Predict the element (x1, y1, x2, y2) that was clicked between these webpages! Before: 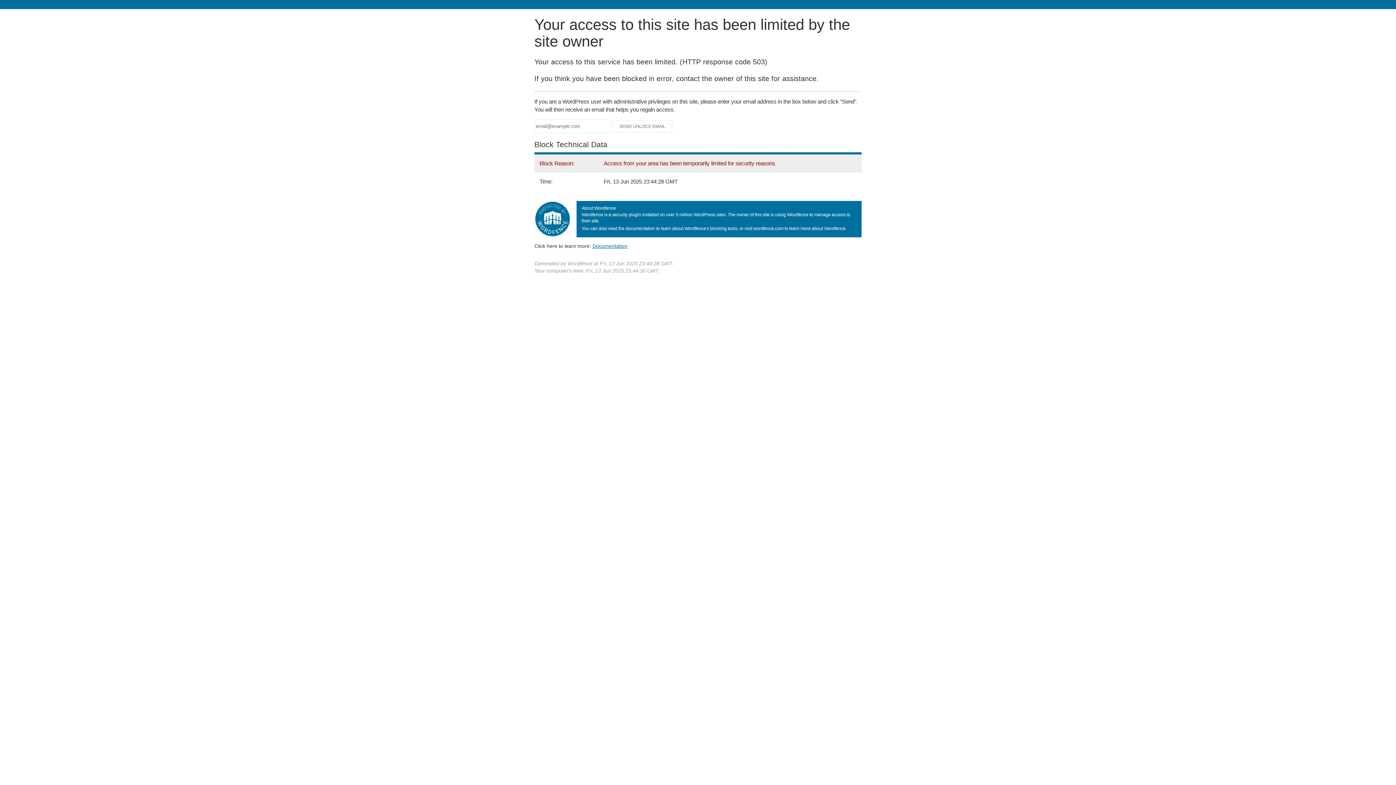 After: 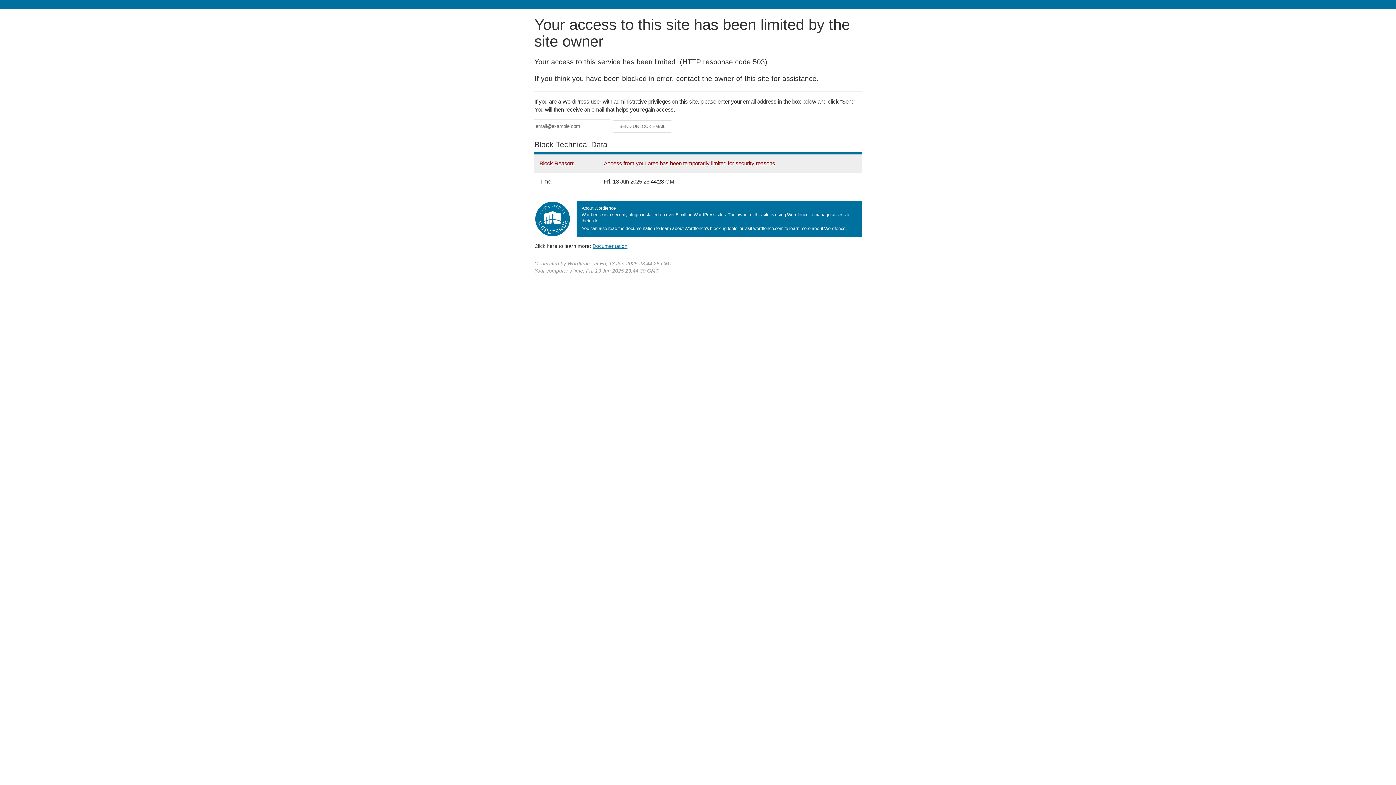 Action: bbox: (592, 243, 627, 248) label: Documentation